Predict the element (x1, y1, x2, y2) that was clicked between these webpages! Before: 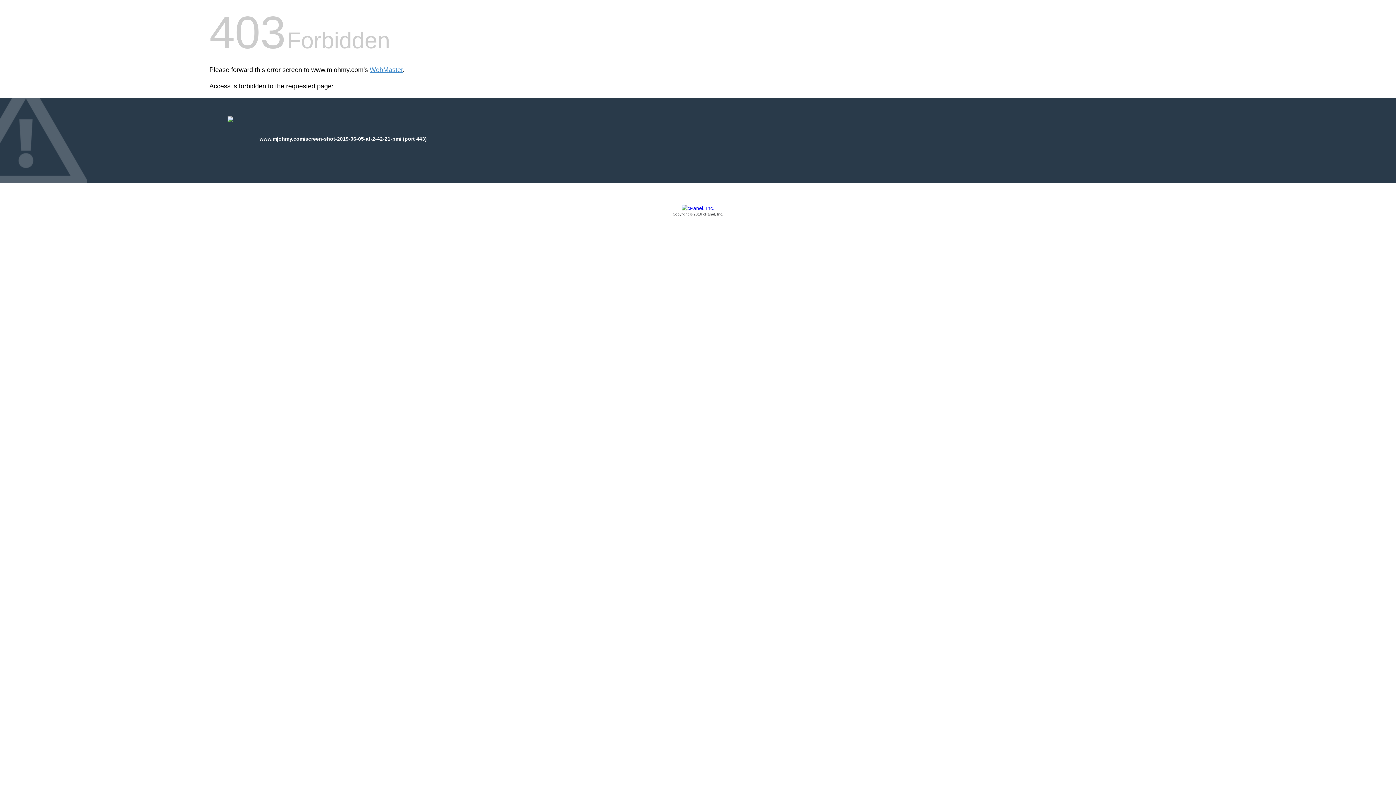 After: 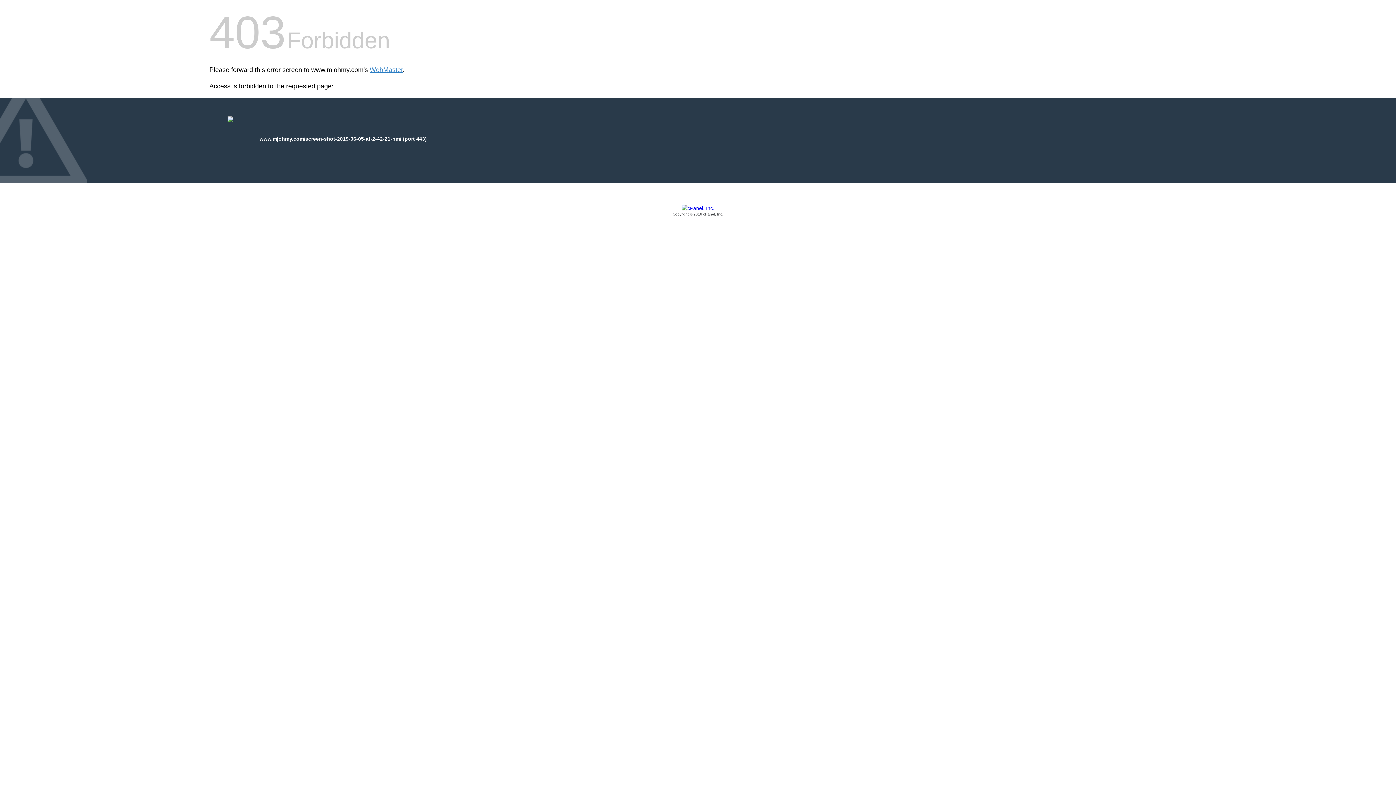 Action: bbox: (209, 205, 1186, 217) label: Copyright © 2016 cPanel, Inc.